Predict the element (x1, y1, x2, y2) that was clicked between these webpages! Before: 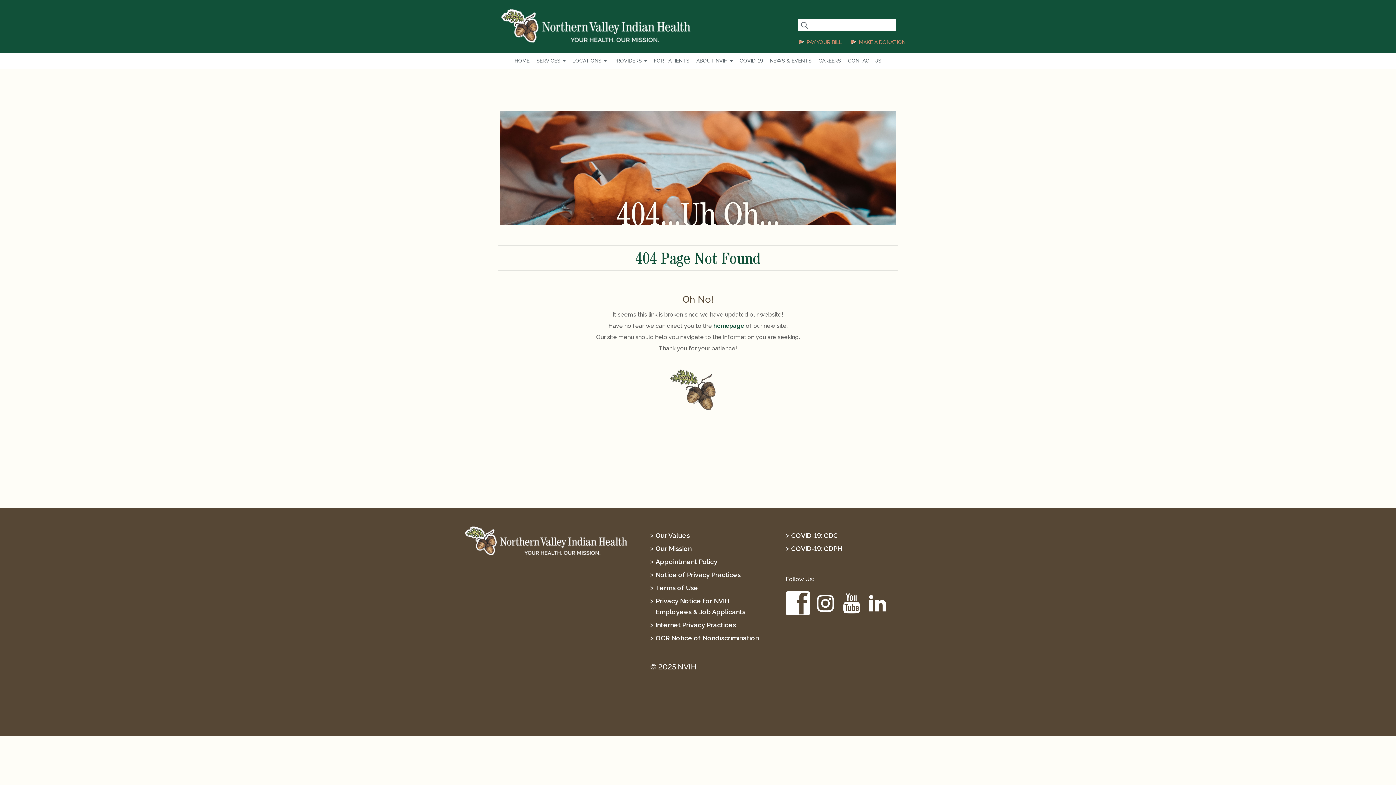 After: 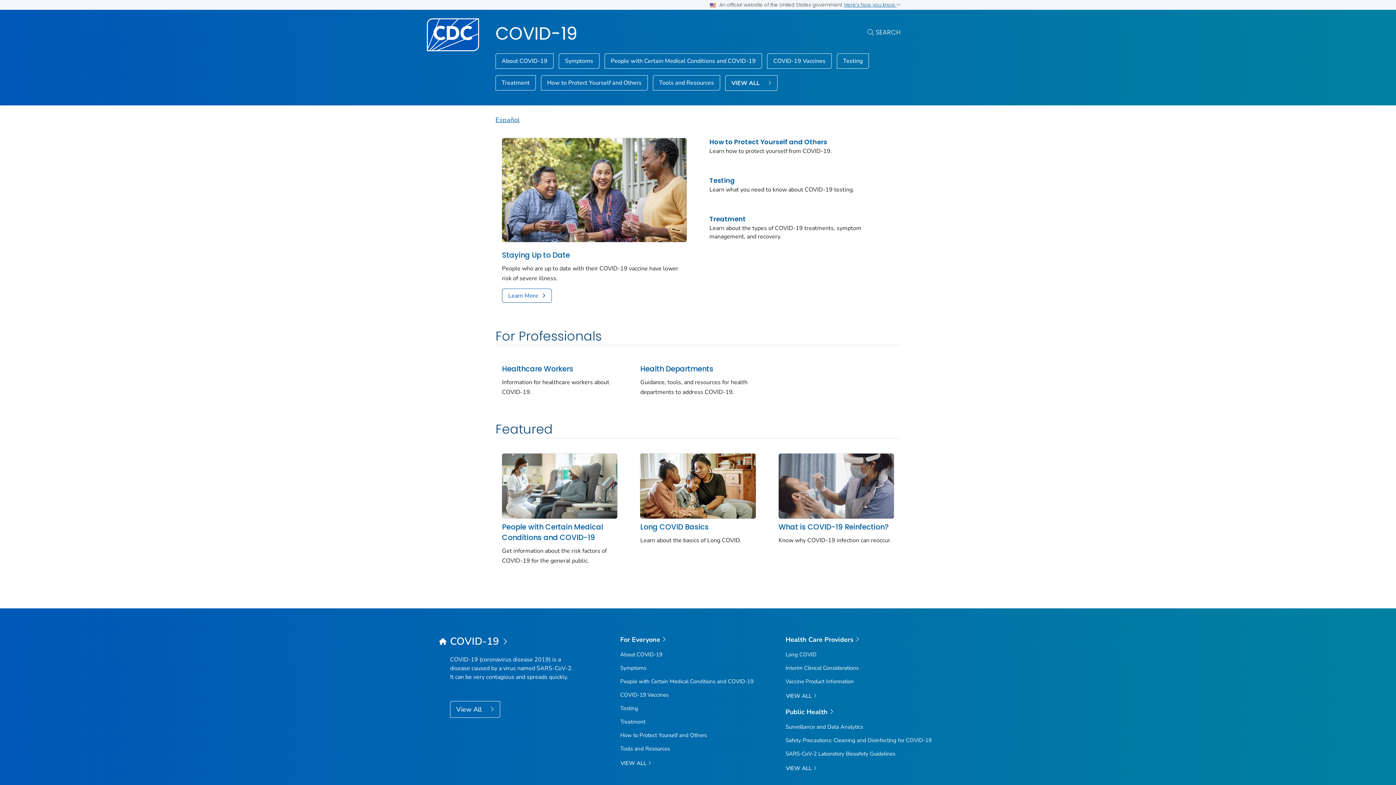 Action: label: COVID-19: CDC bbox: (791, 532, 838, 539)